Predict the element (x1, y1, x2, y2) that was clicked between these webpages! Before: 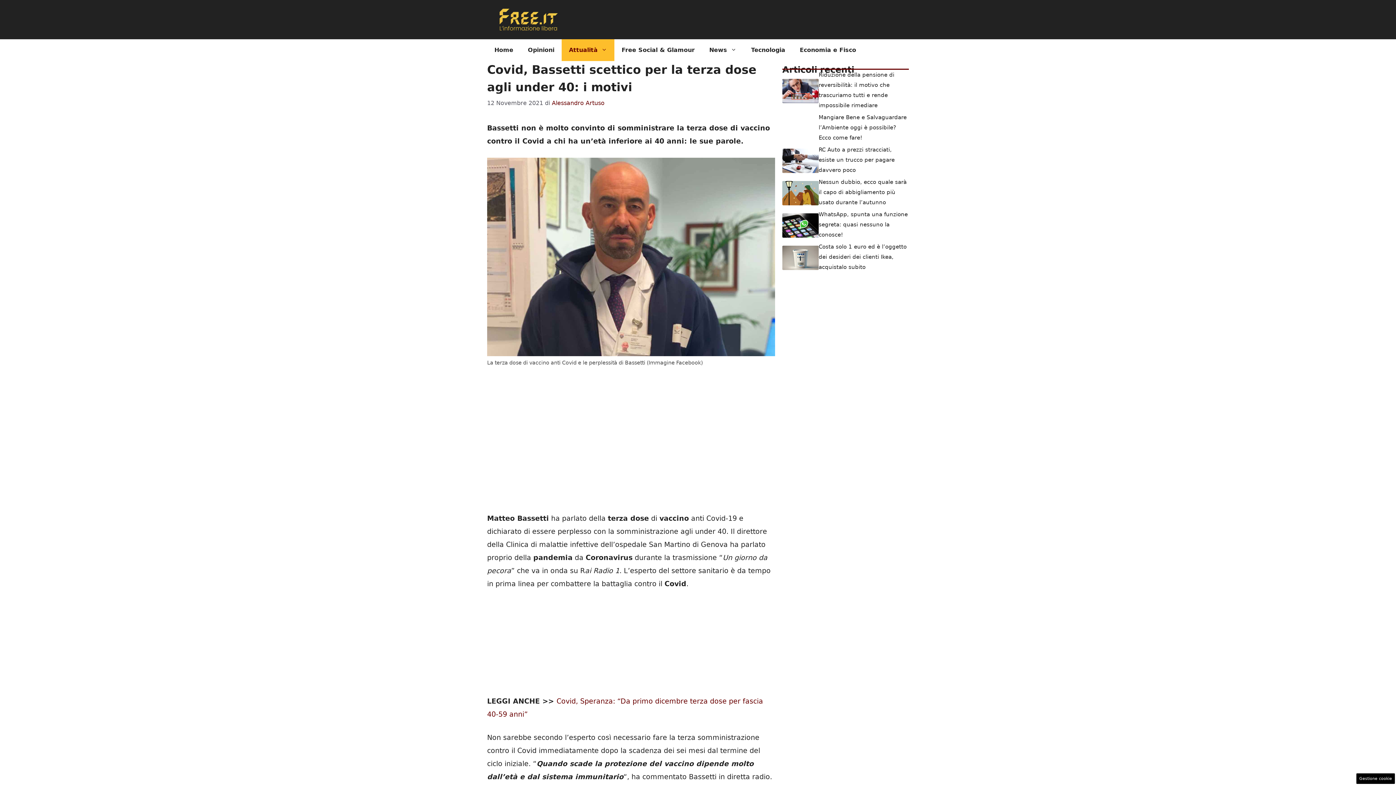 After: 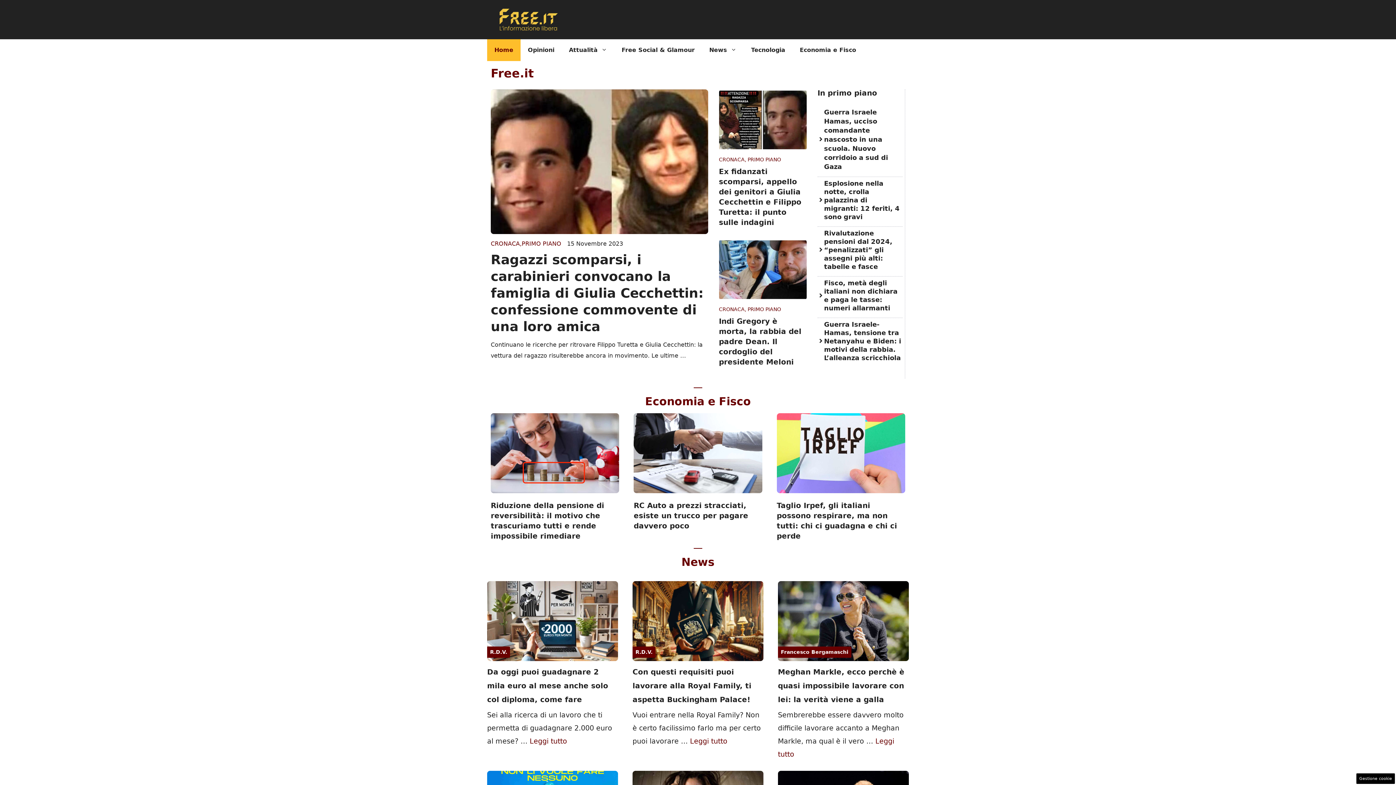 Action: bbox: (494, 14, 563, 22)